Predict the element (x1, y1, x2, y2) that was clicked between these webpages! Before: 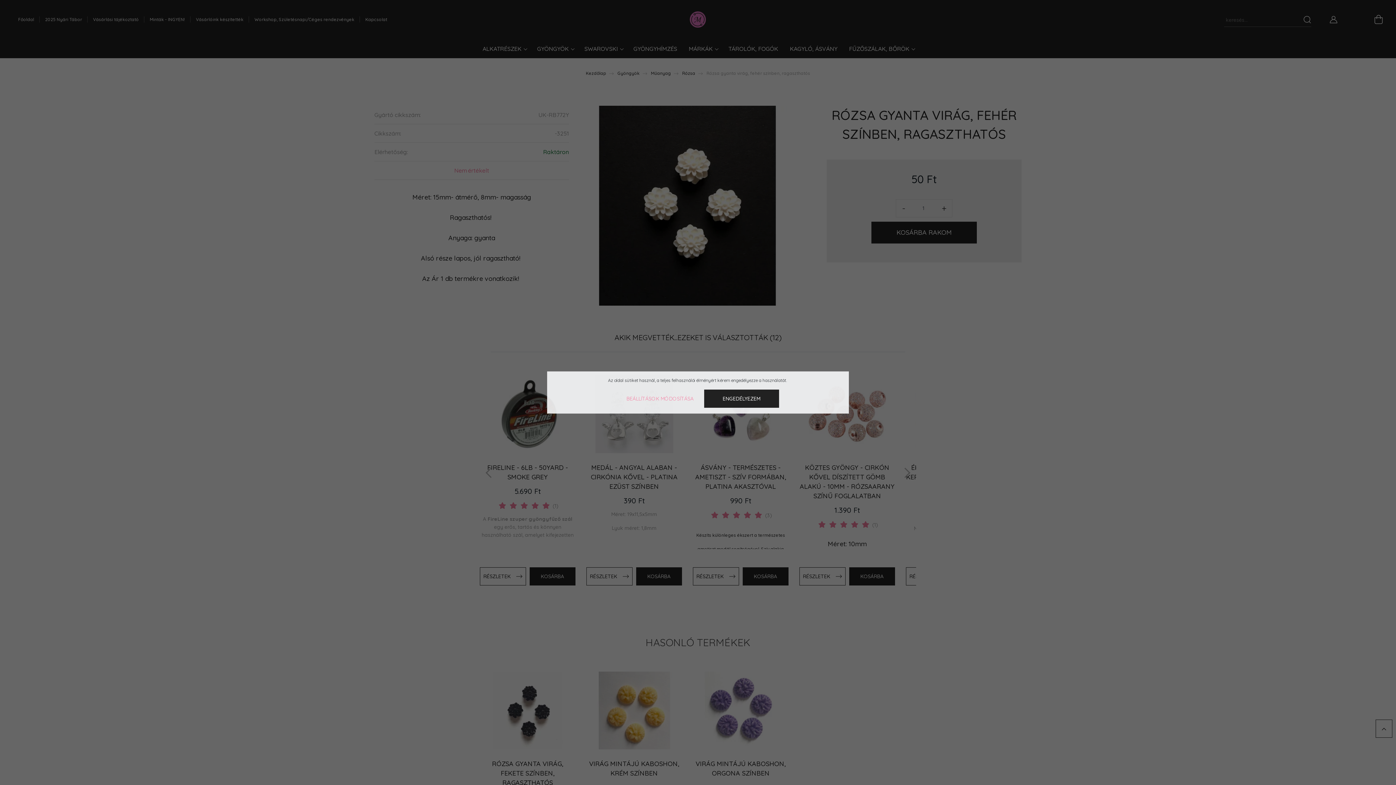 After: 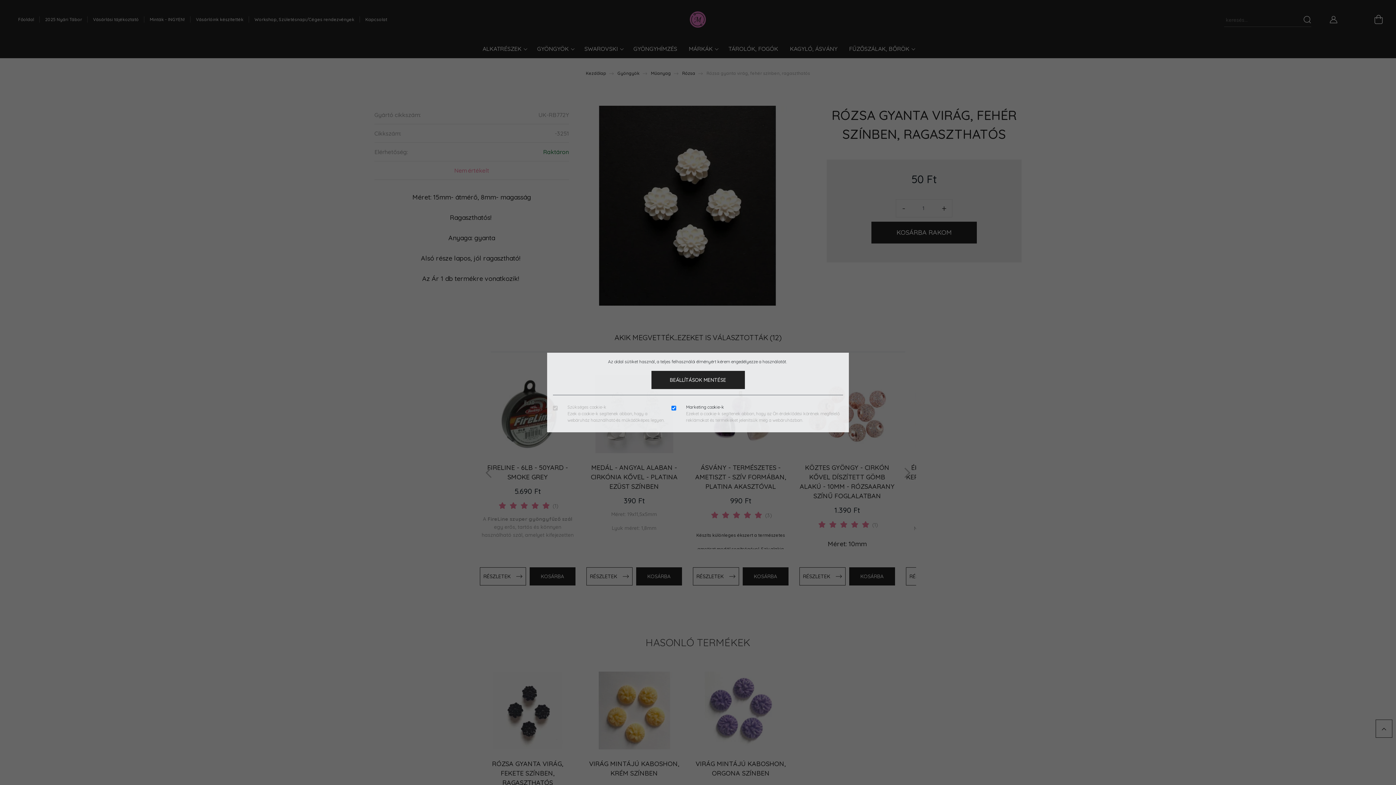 Action: label: BEÁLLÍTÁSOK MÓDOSÍTÁSA bbox: (617, 389, 703, 408)